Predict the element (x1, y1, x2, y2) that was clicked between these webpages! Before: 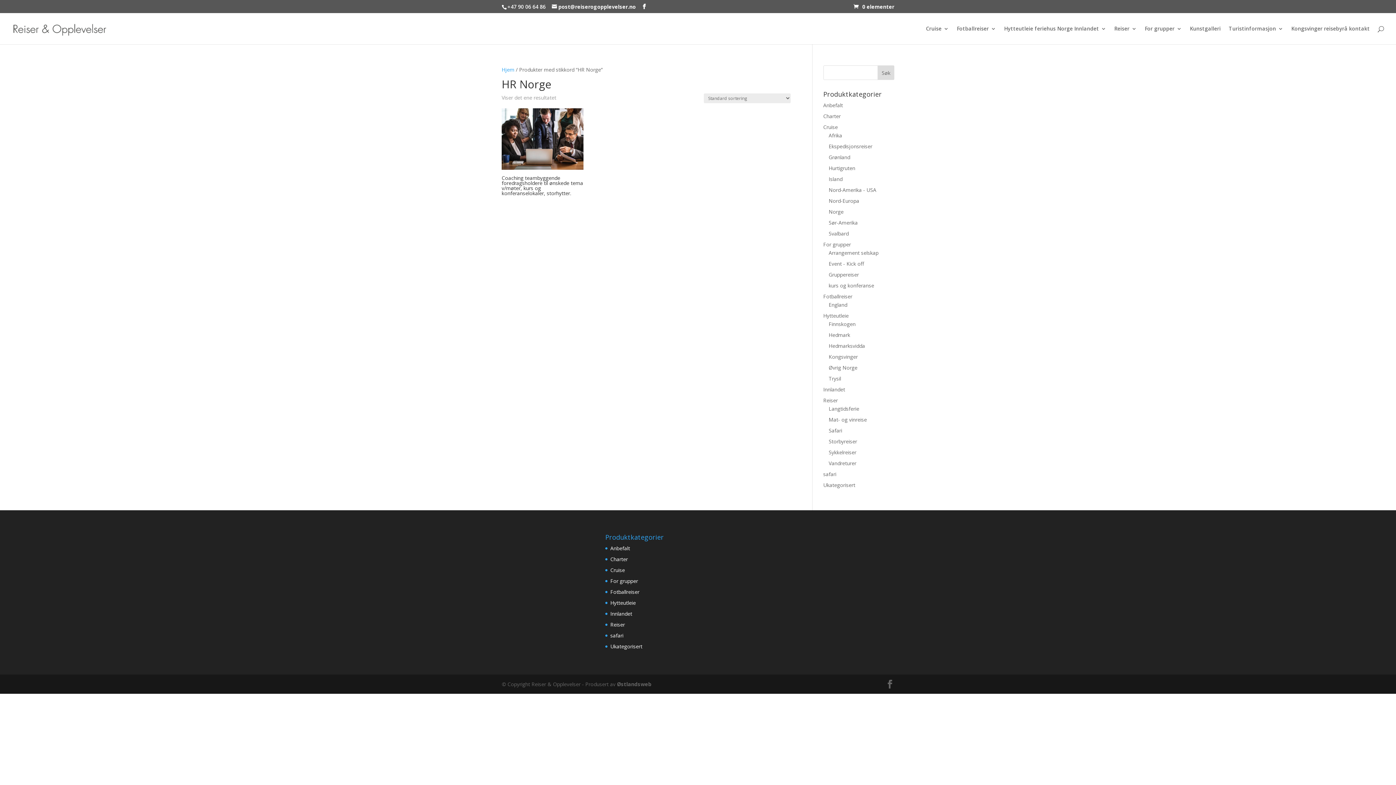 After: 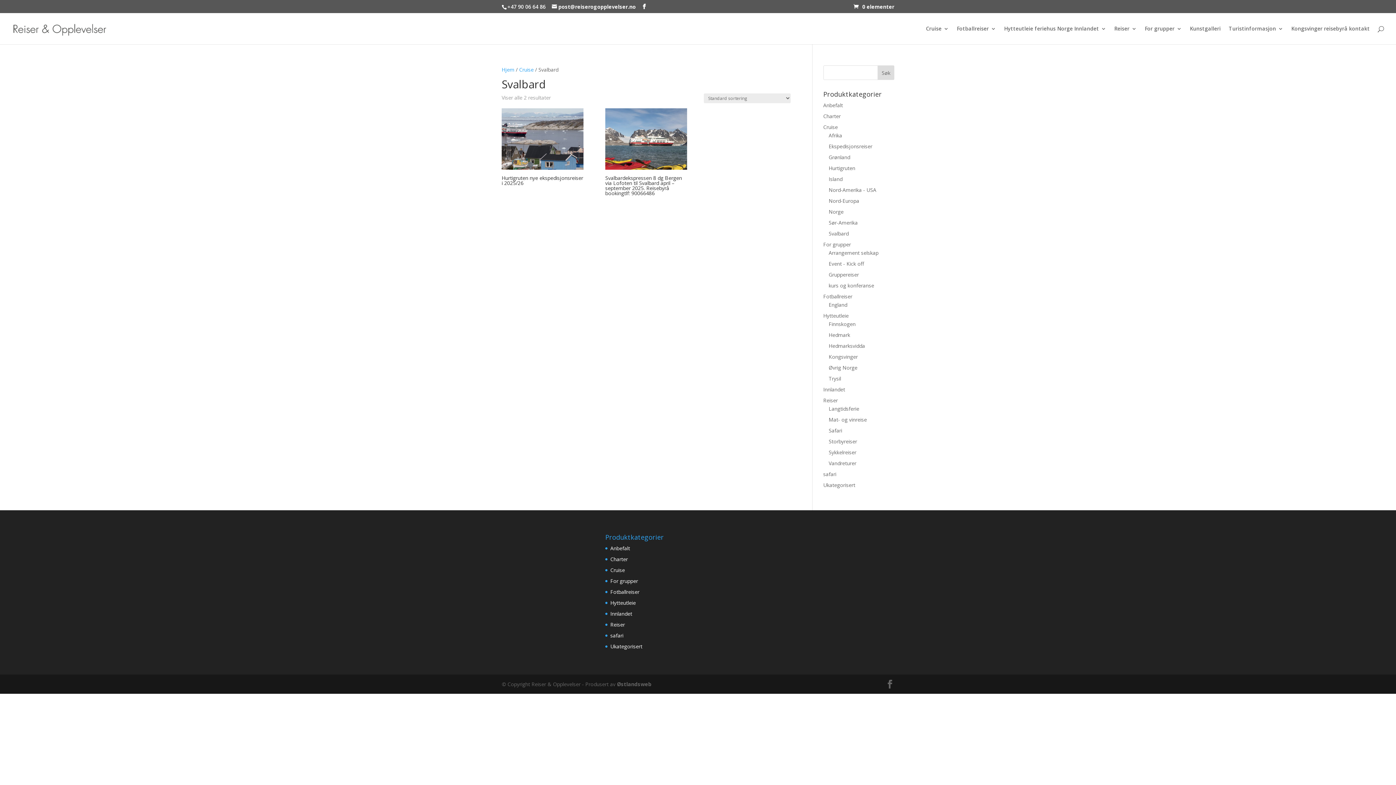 Action: bbox: (828, 230, 848, 237) label: Svalbard